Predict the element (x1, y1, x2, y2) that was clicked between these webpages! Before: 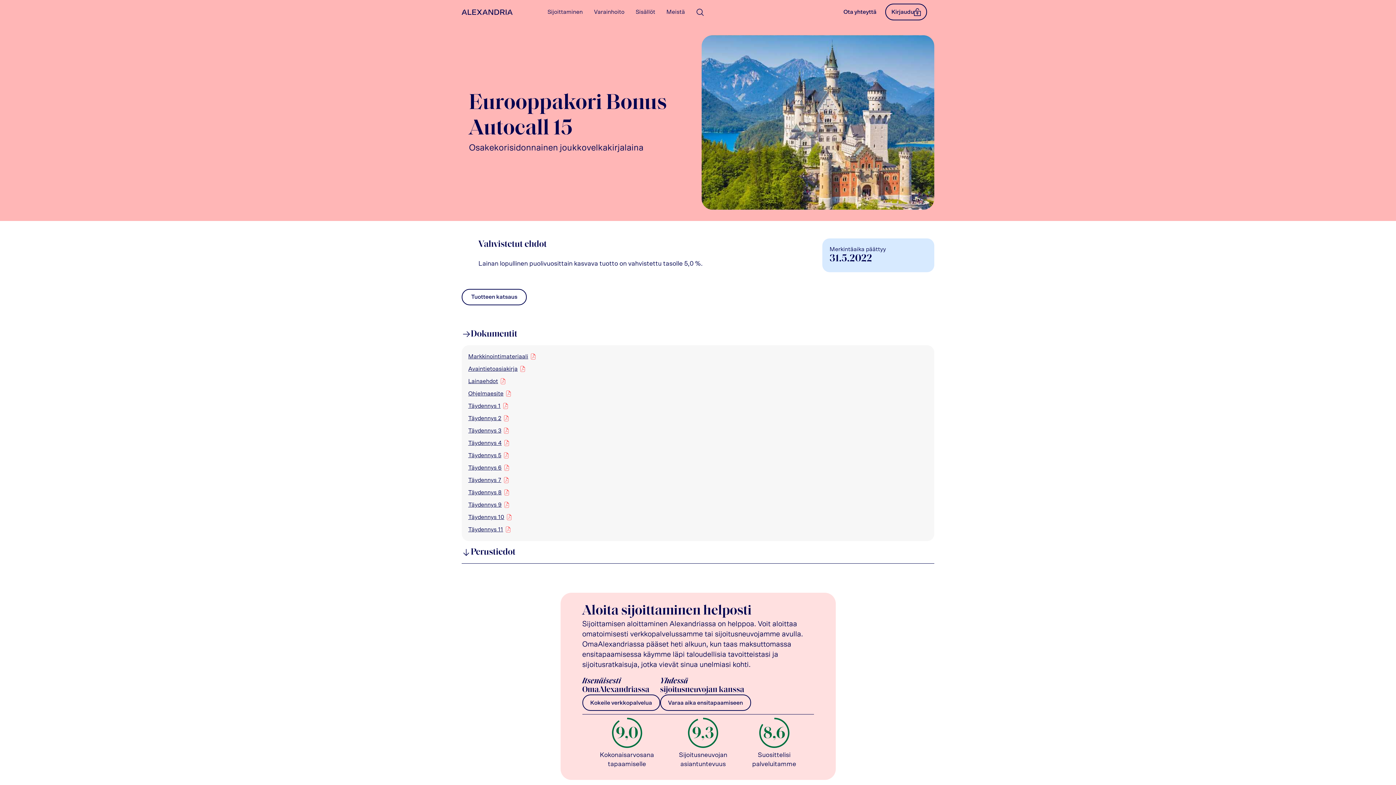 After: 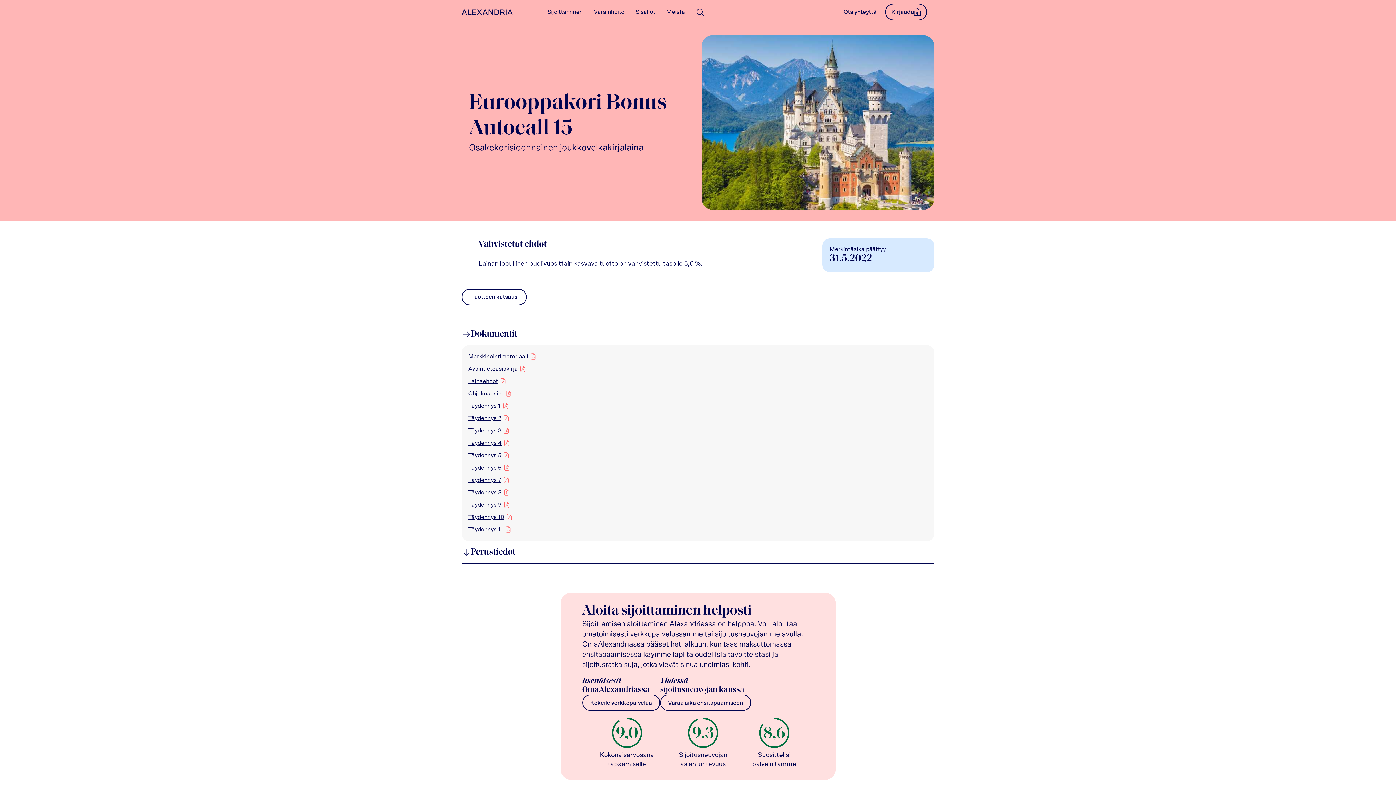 Action: bbox: (468, 501, 510, 508) label: Täydennys 9
pdf